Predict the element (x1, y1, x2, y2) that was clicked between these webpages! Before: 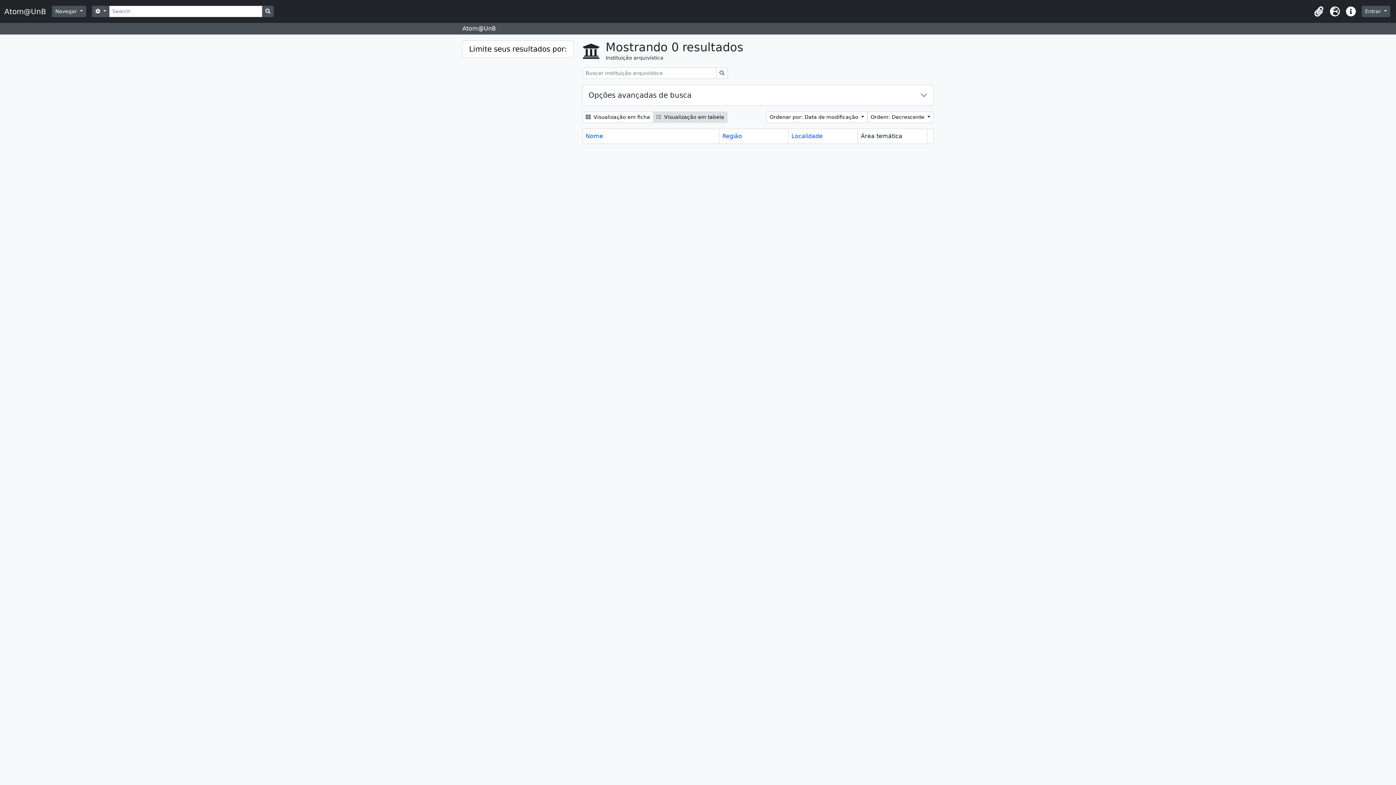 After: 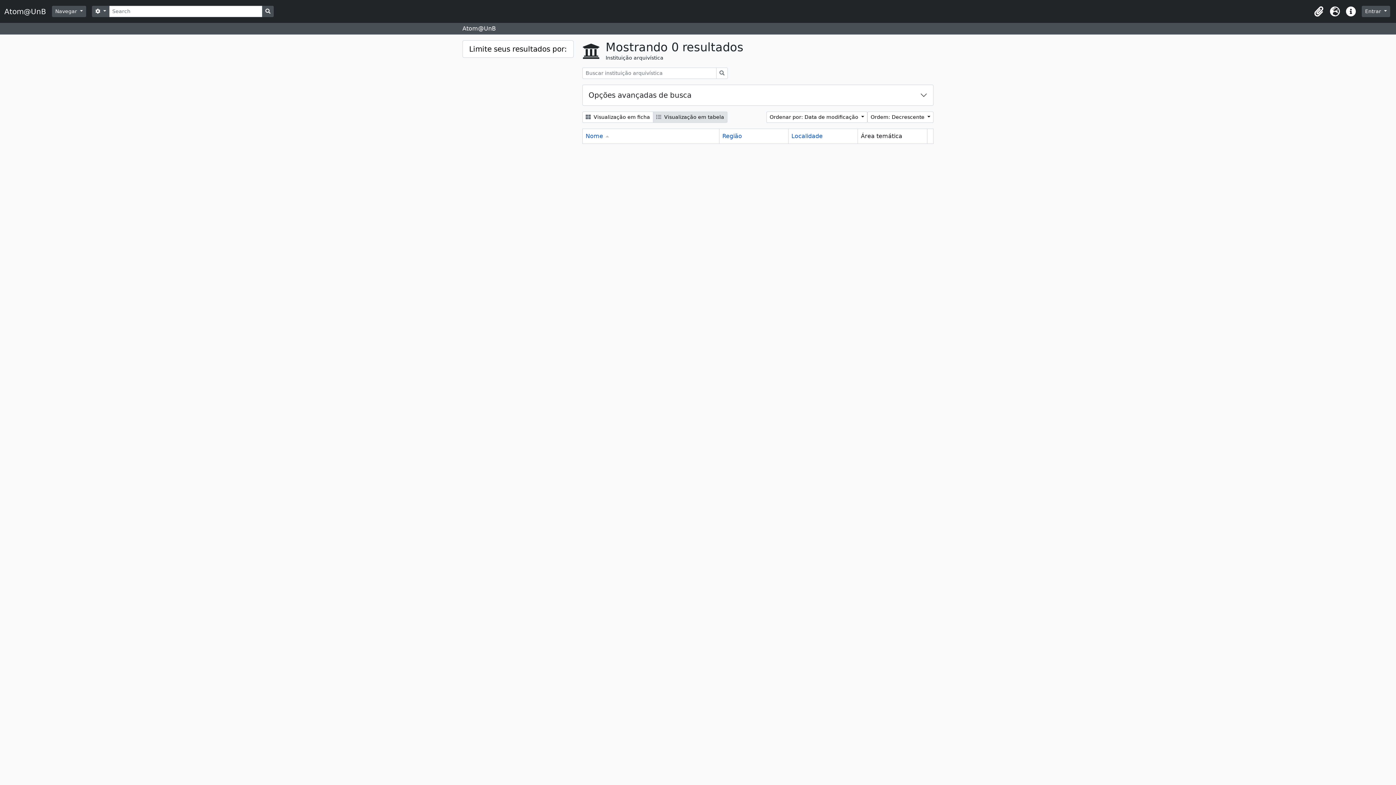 Action: bbox: (585, 132, 603, 139) label: Nome